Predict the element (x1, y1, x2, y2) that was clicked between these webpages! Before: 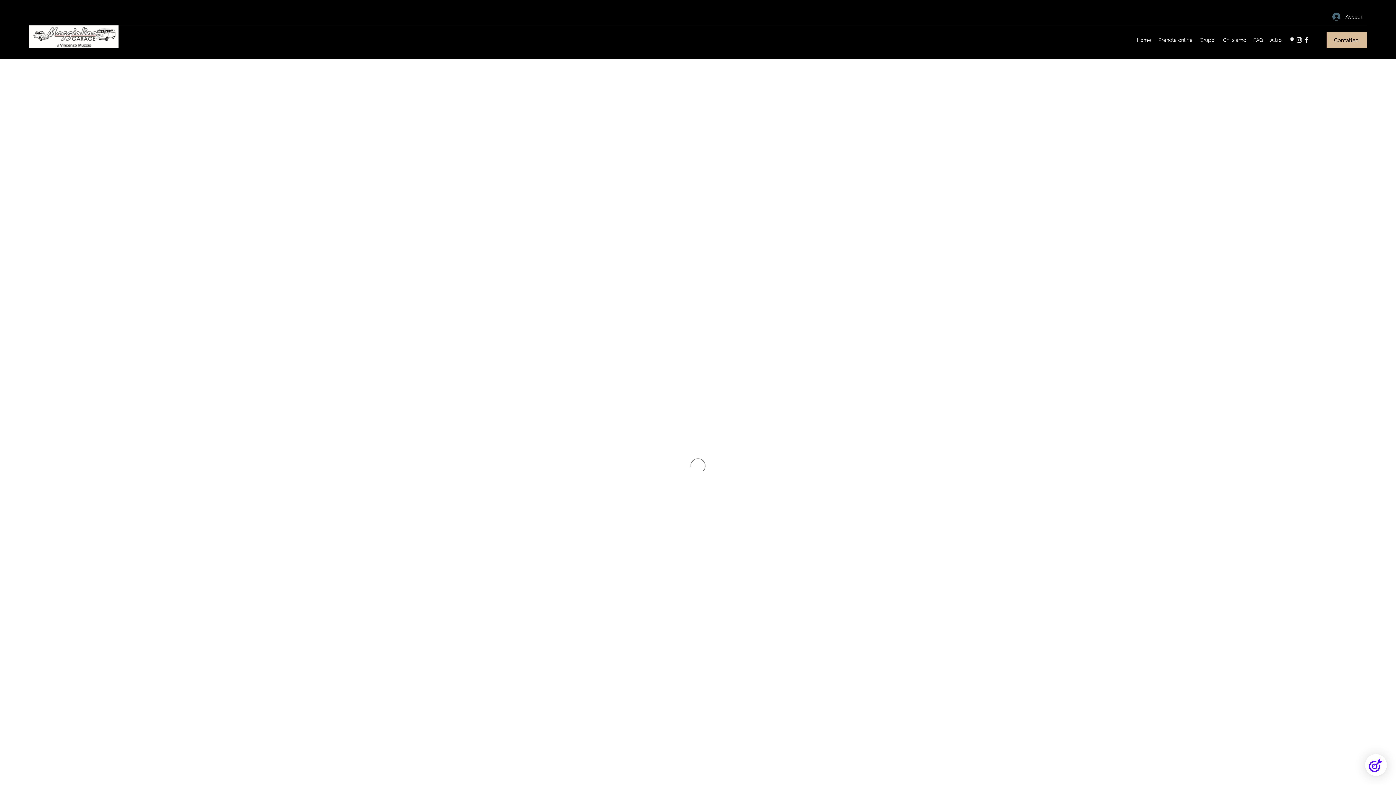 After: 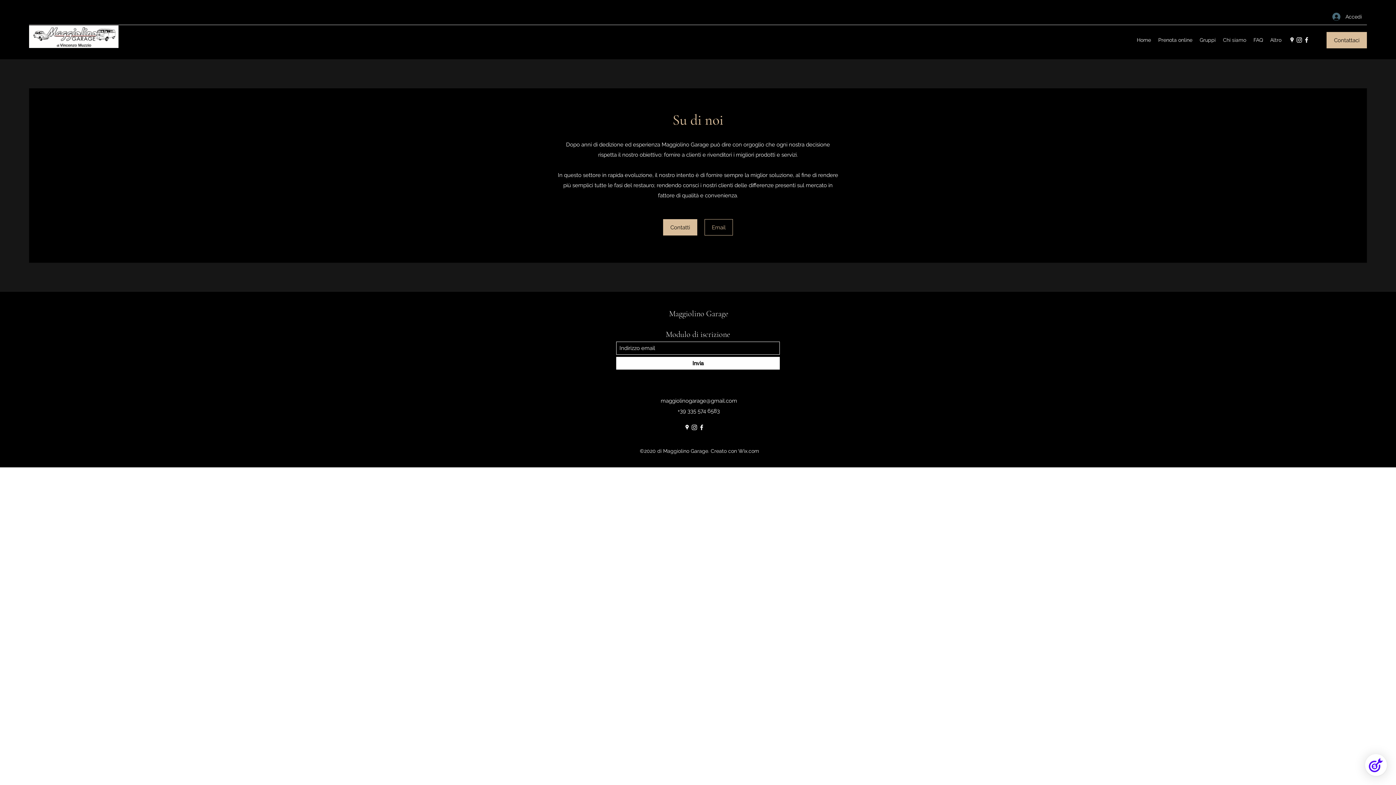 Action: bbox: (1219, 34, 1250, 45) label: Chi siamo